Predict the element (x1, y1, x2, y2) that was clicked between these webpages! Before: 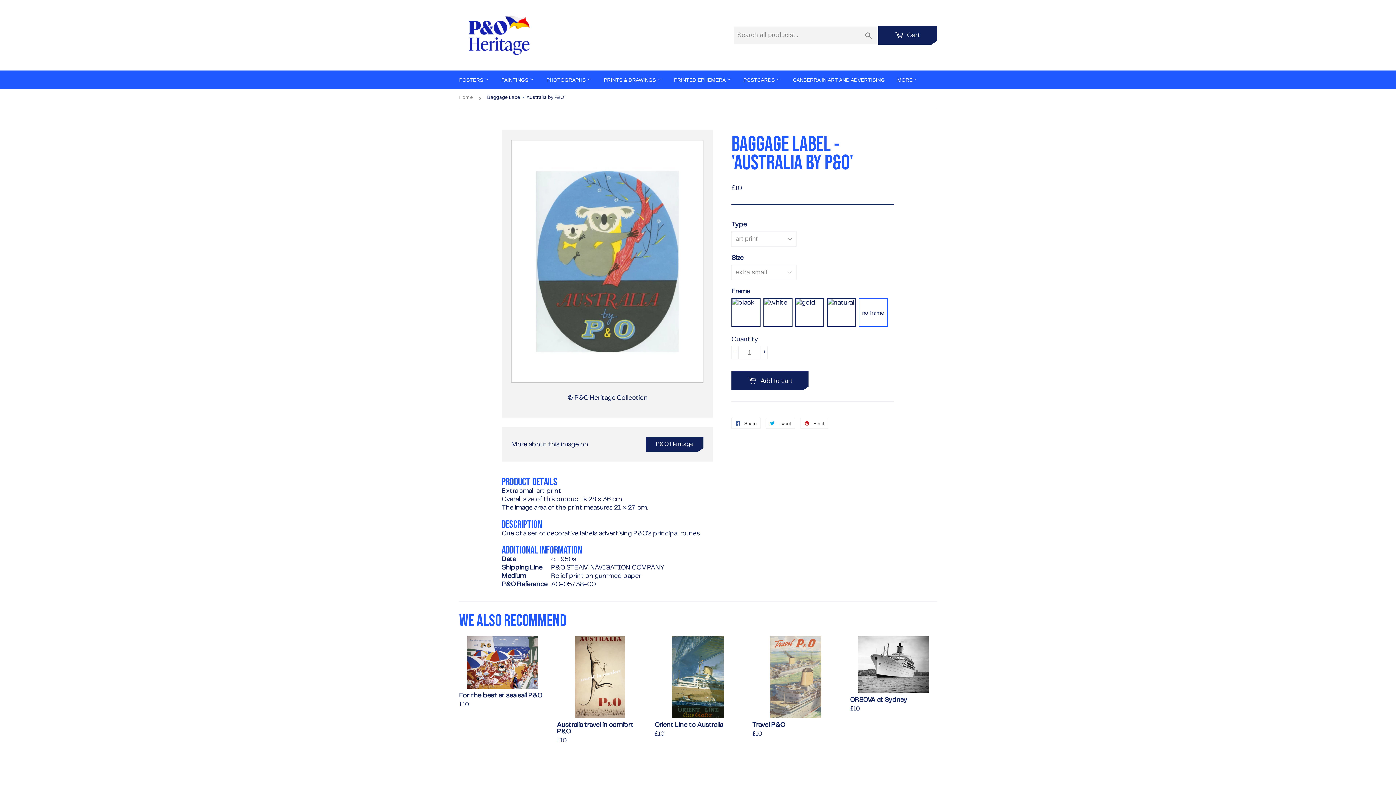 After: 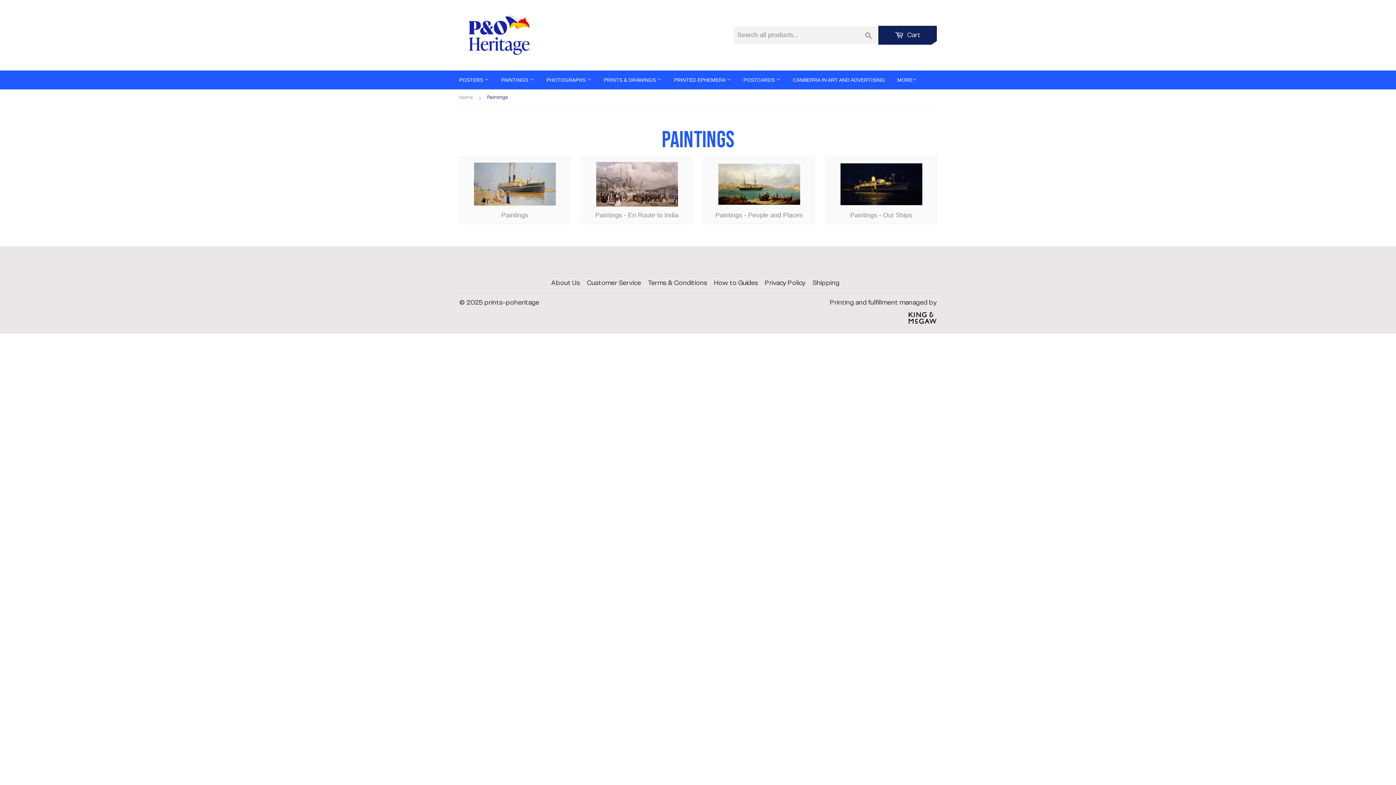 Action: label: PAINTINGS  bbox: (496, 71, 539, 88)